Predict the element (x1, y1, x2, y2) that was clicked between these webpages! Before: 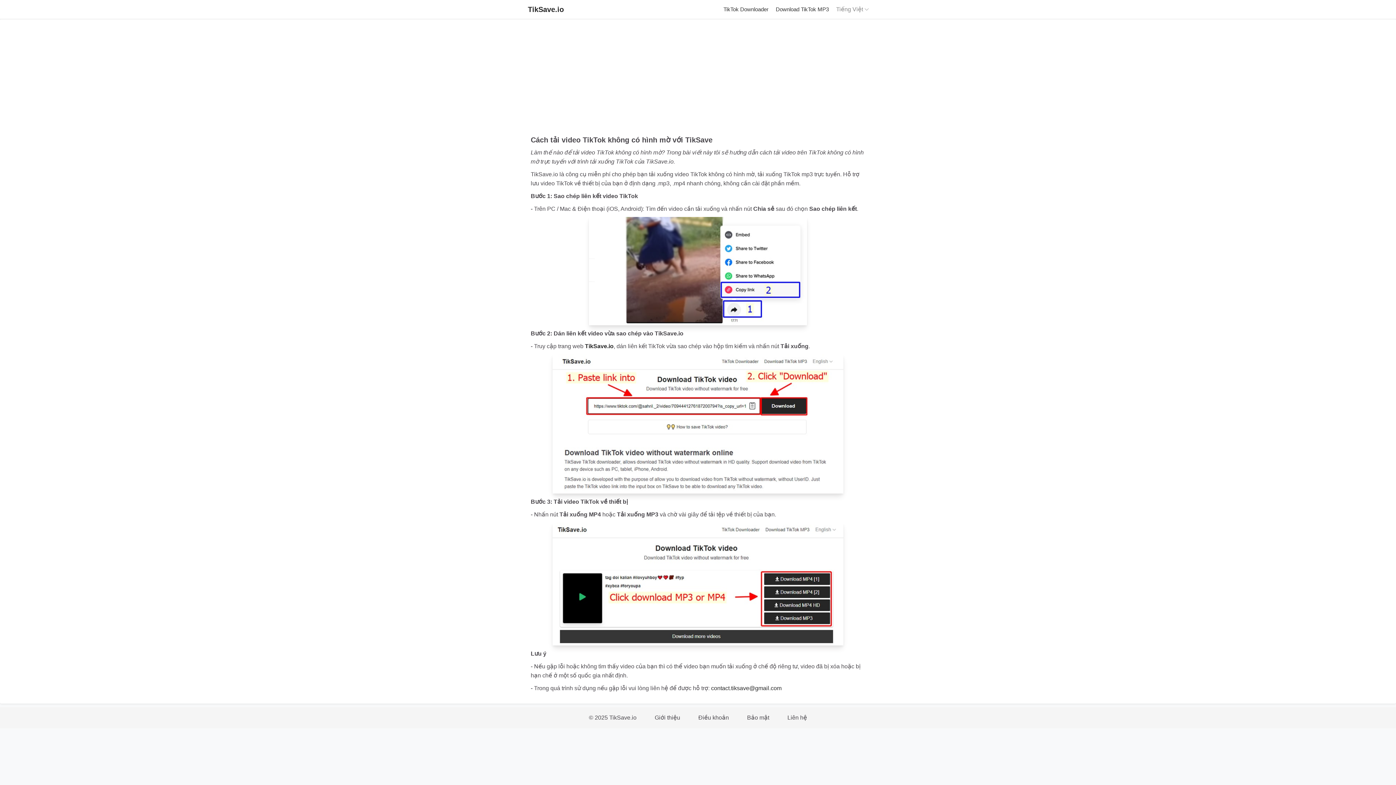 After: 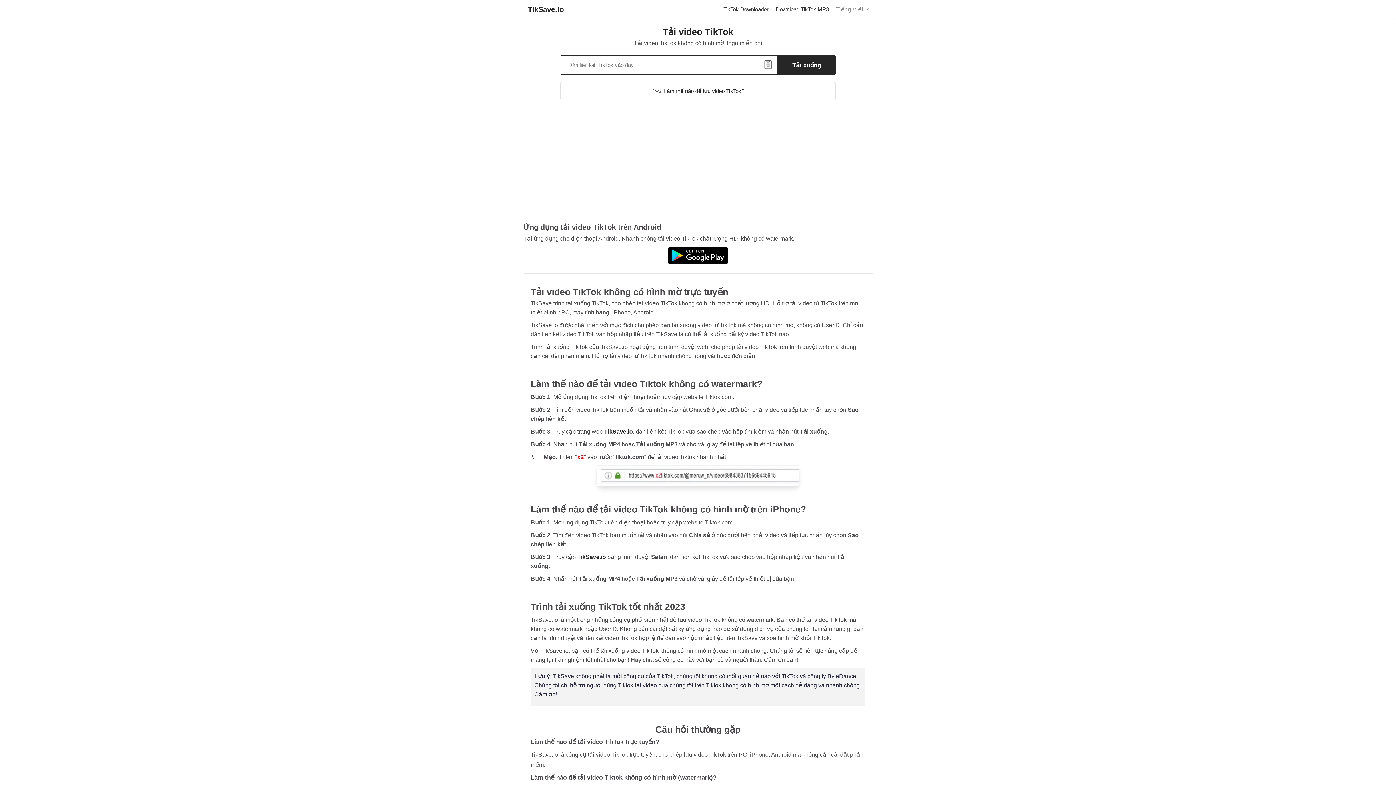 Action: label: TikSave.io bbox: (523, 0, 568, 18)